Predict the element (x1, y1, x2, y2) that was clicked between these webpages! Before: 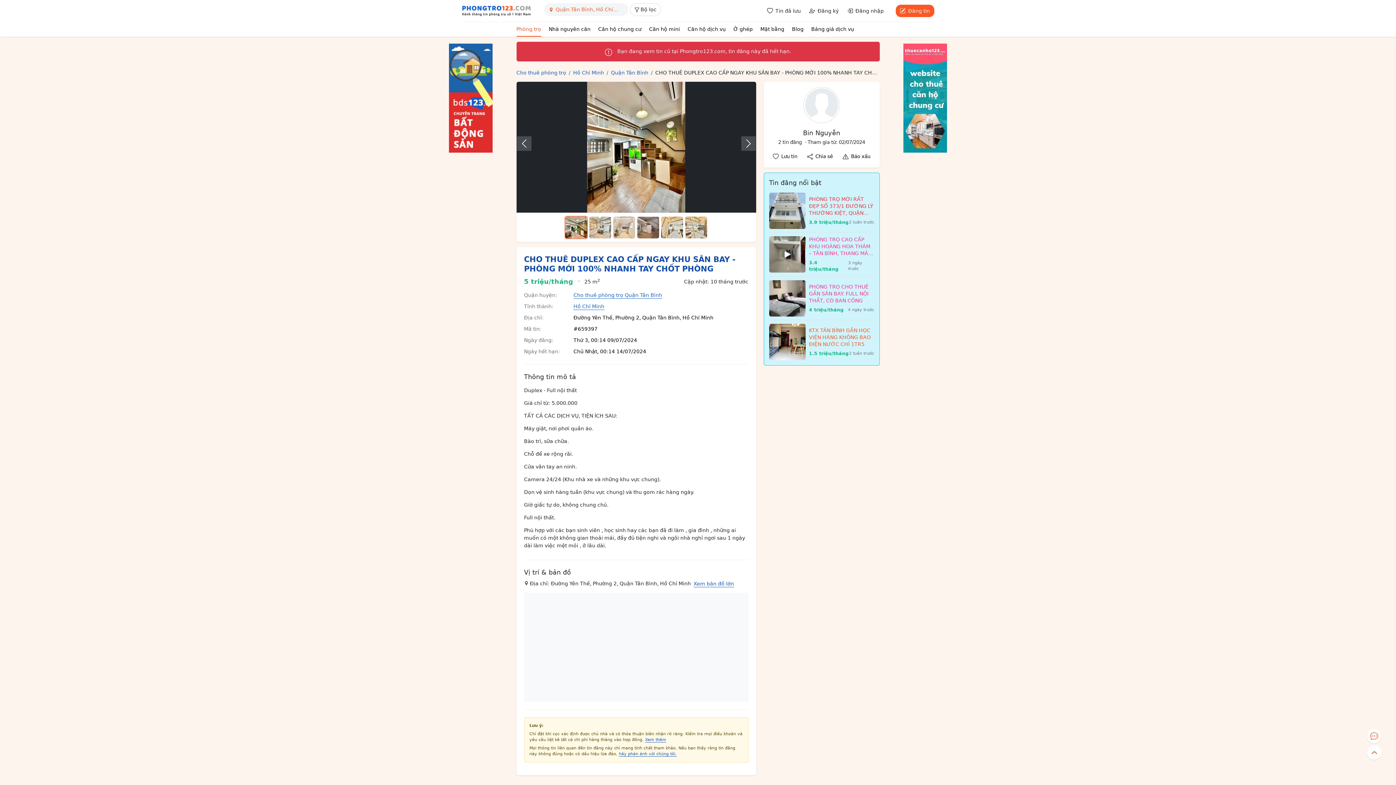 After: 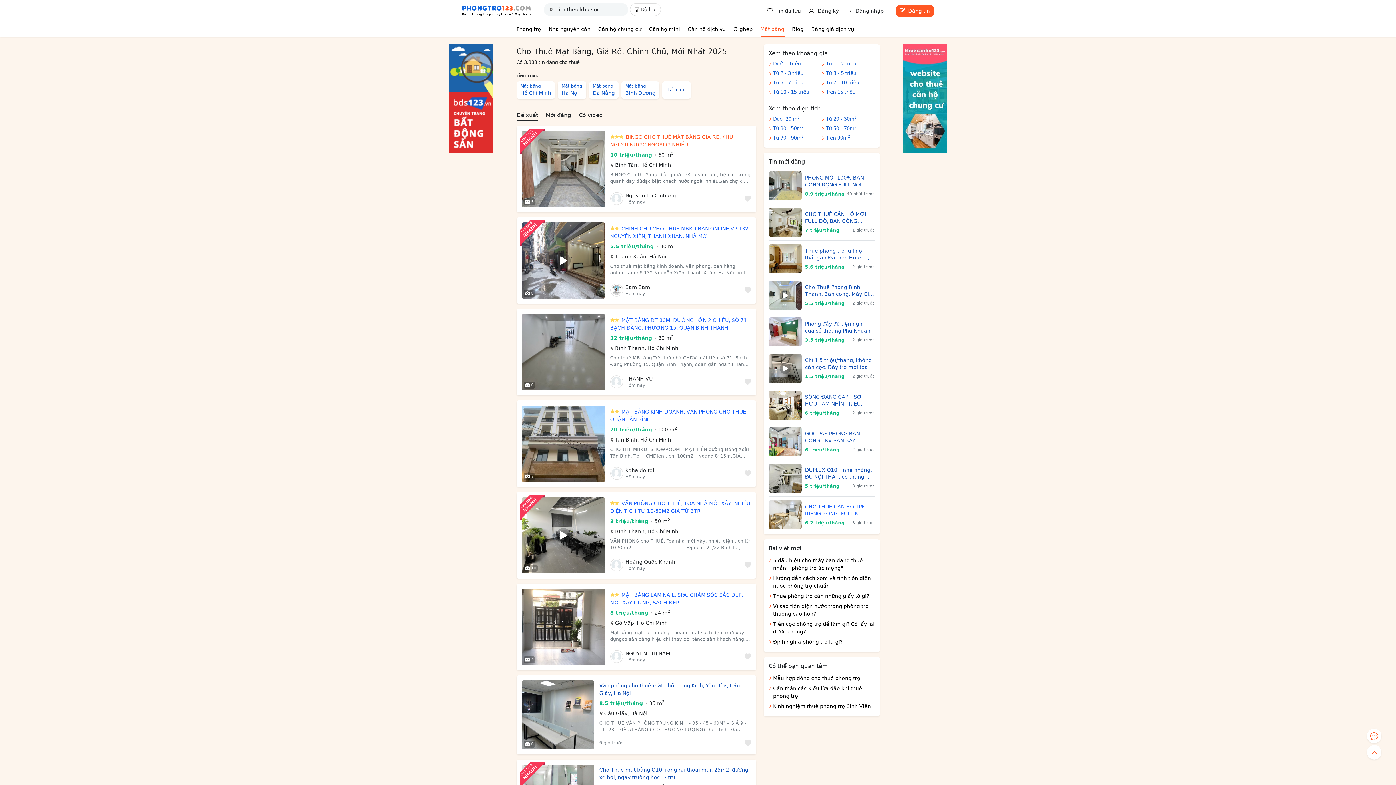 Action: bbox: (760, 22, 784, 36) label: Mặt bằng